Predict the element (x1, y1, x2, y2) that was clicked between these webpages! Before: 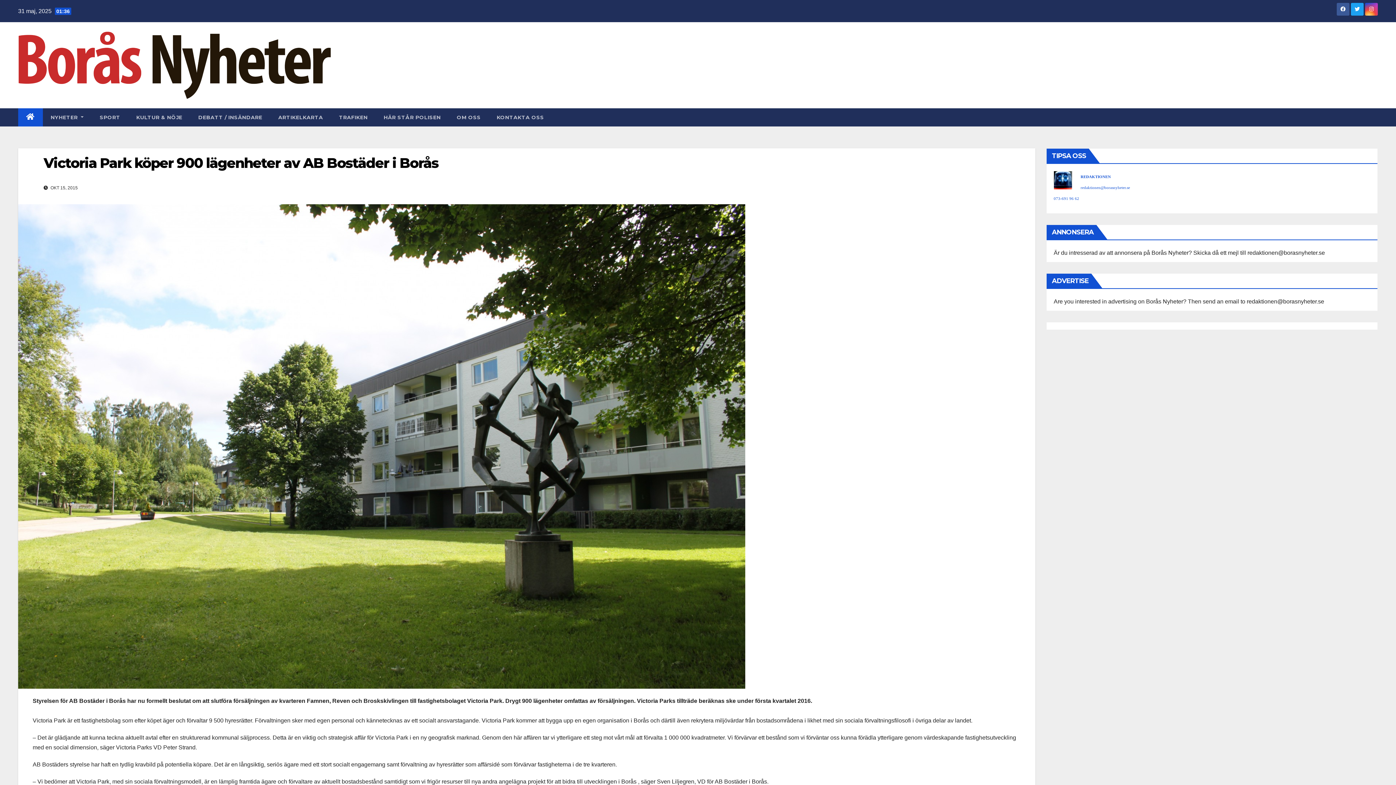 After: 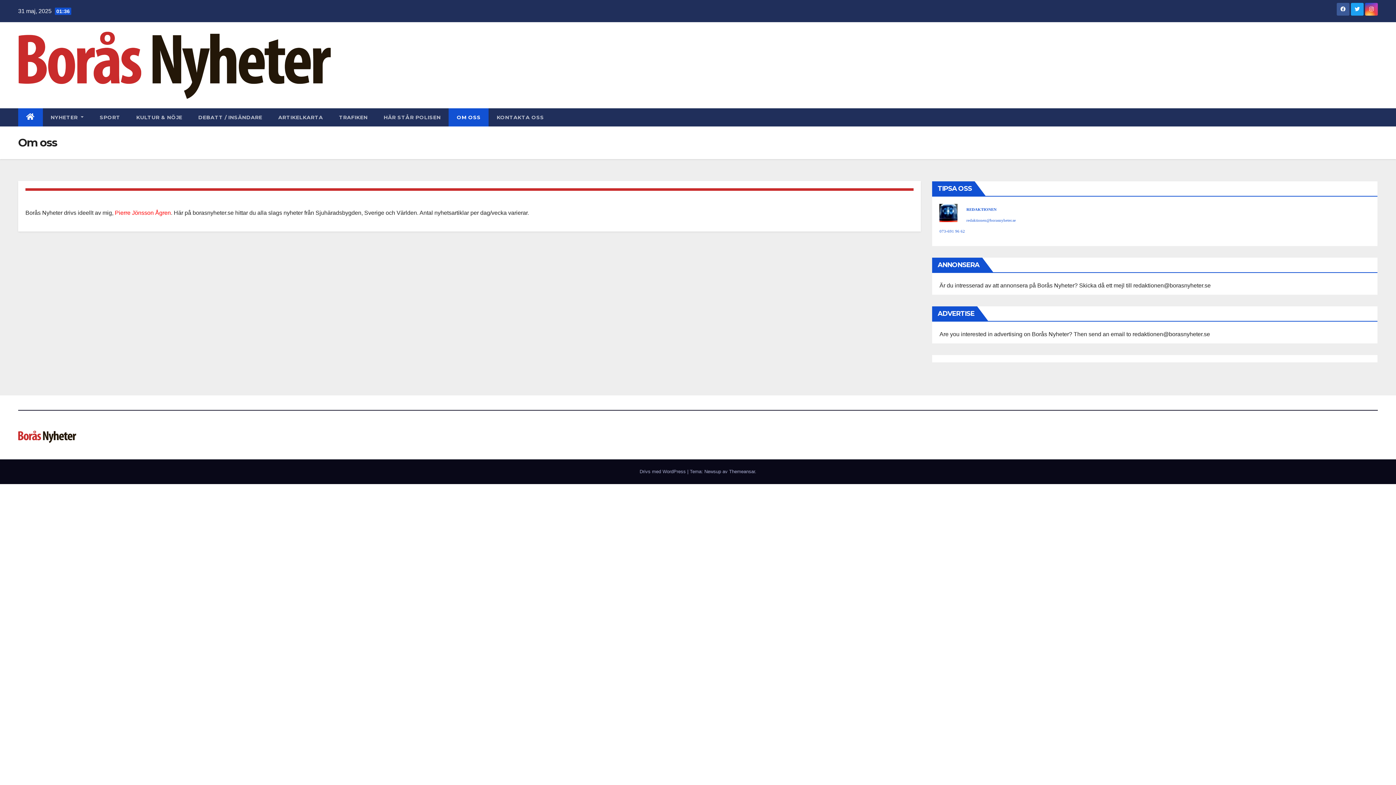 Action: label: OM OSS bbox: (448, 108, 488, 126)